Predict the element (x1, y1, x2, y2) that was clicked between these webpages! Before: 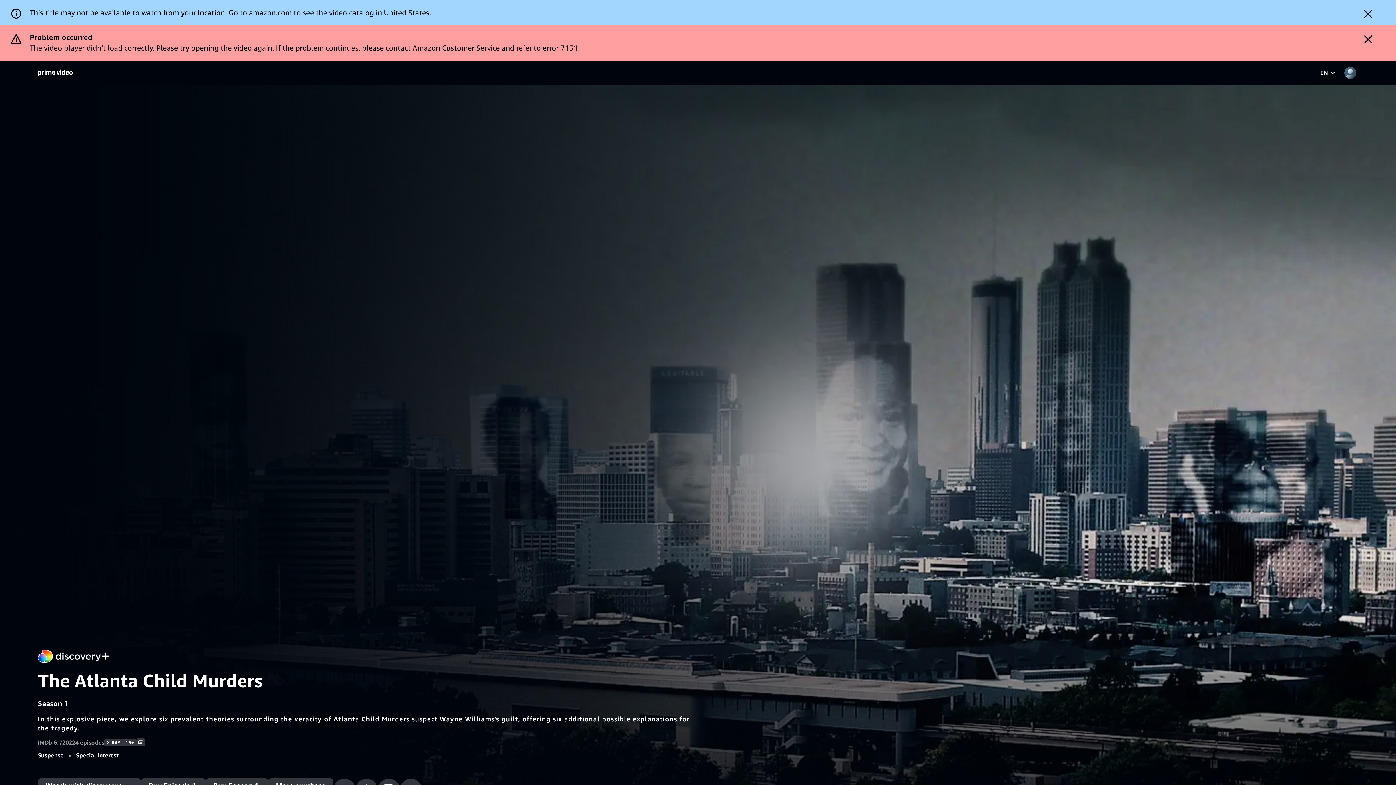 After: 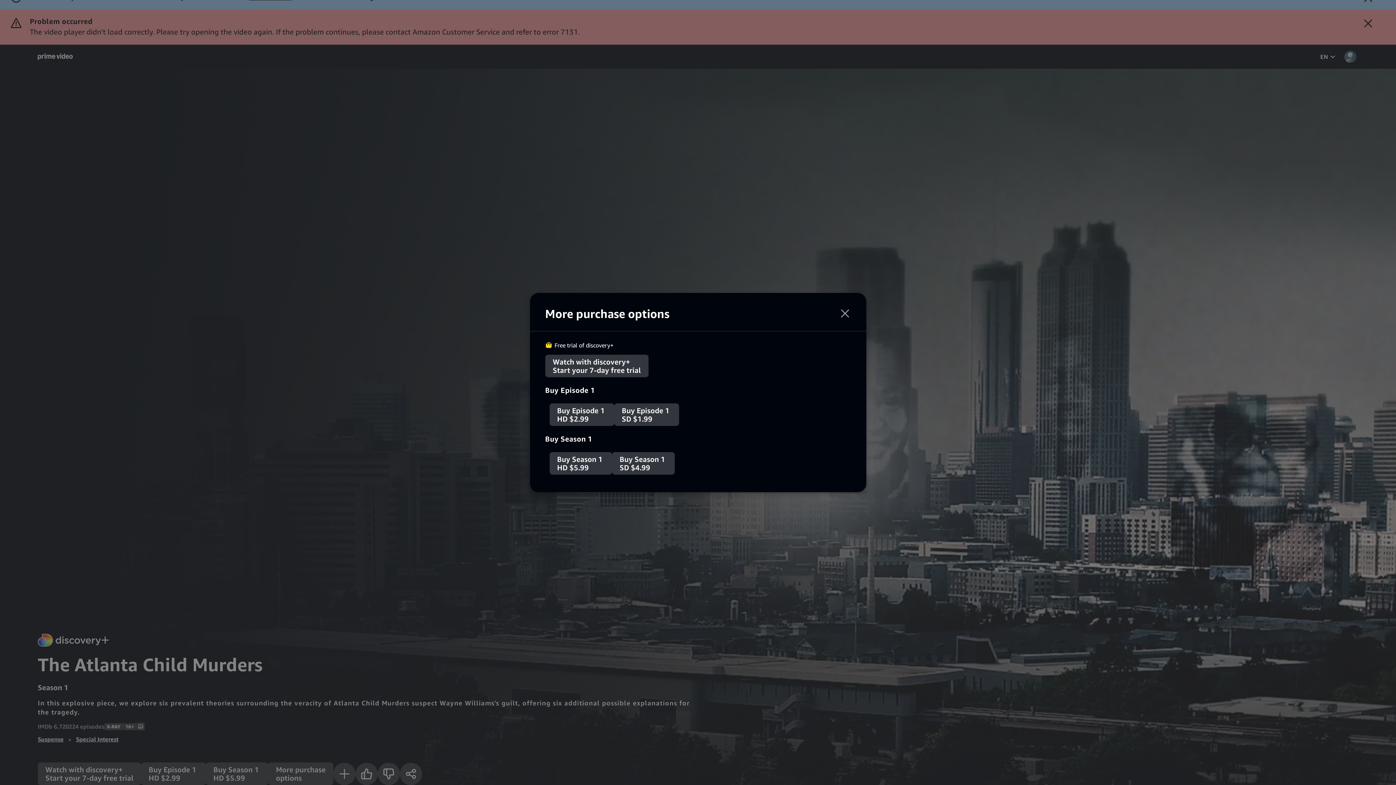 Action: label: More purchase
options bbox: (268, 743, 333, 766)